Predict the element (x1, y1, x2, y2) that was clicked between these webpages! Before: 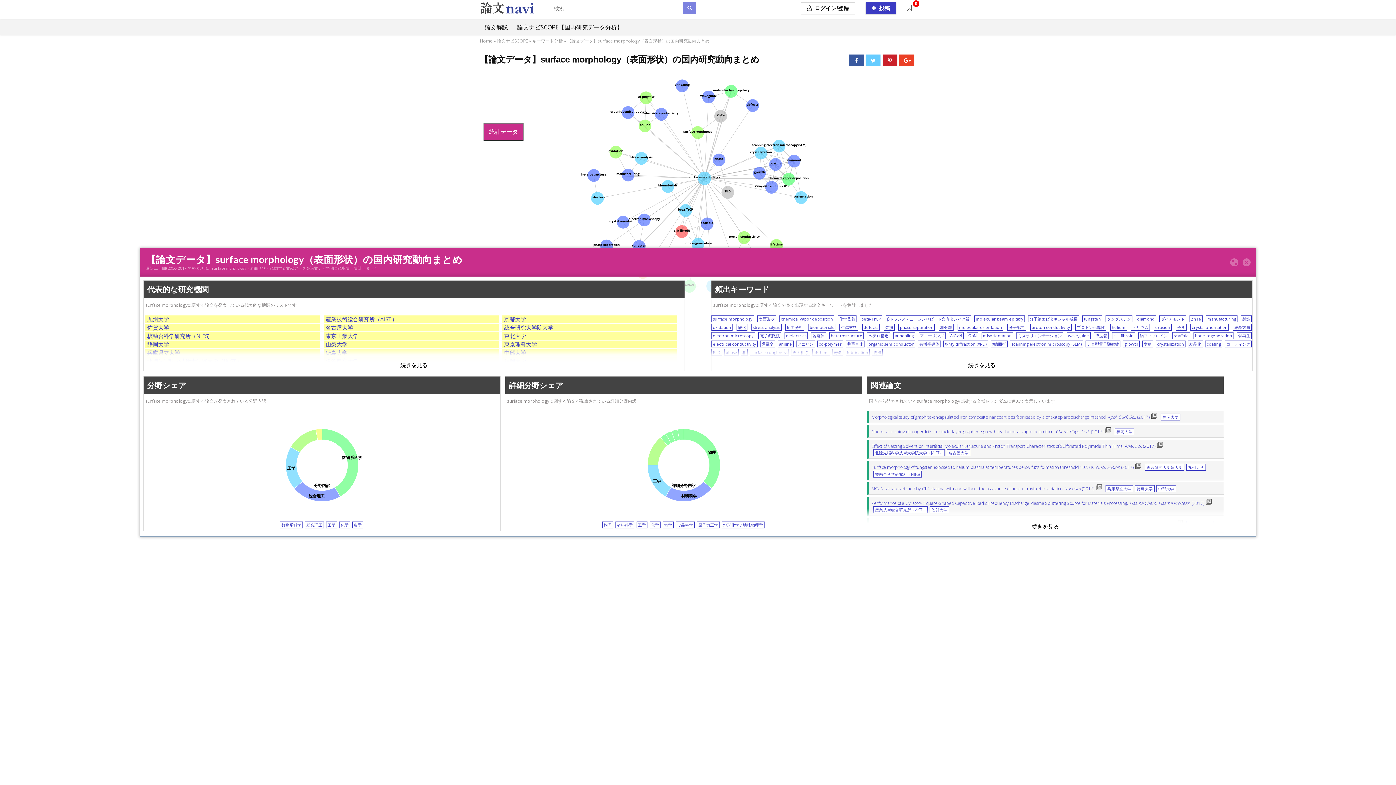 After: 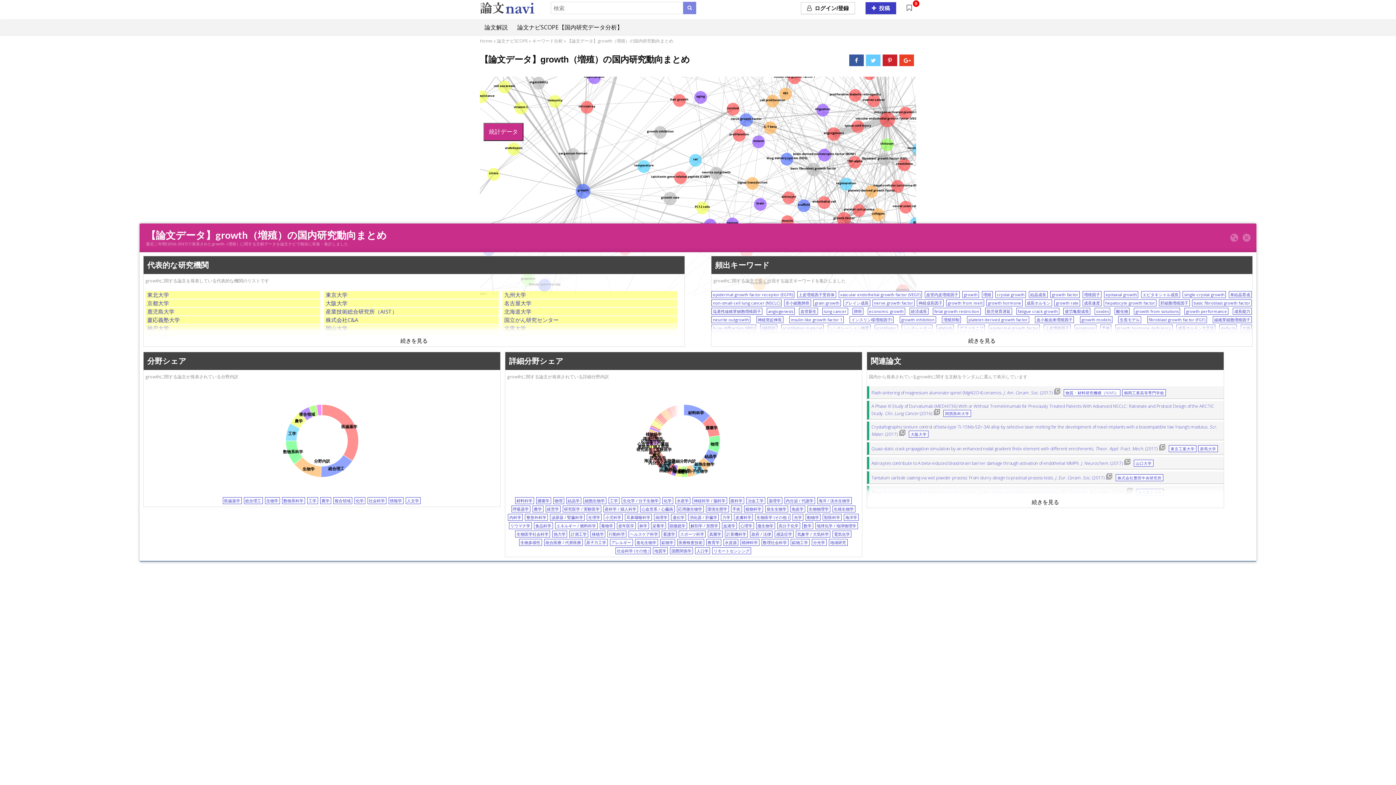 Action: bbox: (1143, 341, 1151, 346) label: 増殖